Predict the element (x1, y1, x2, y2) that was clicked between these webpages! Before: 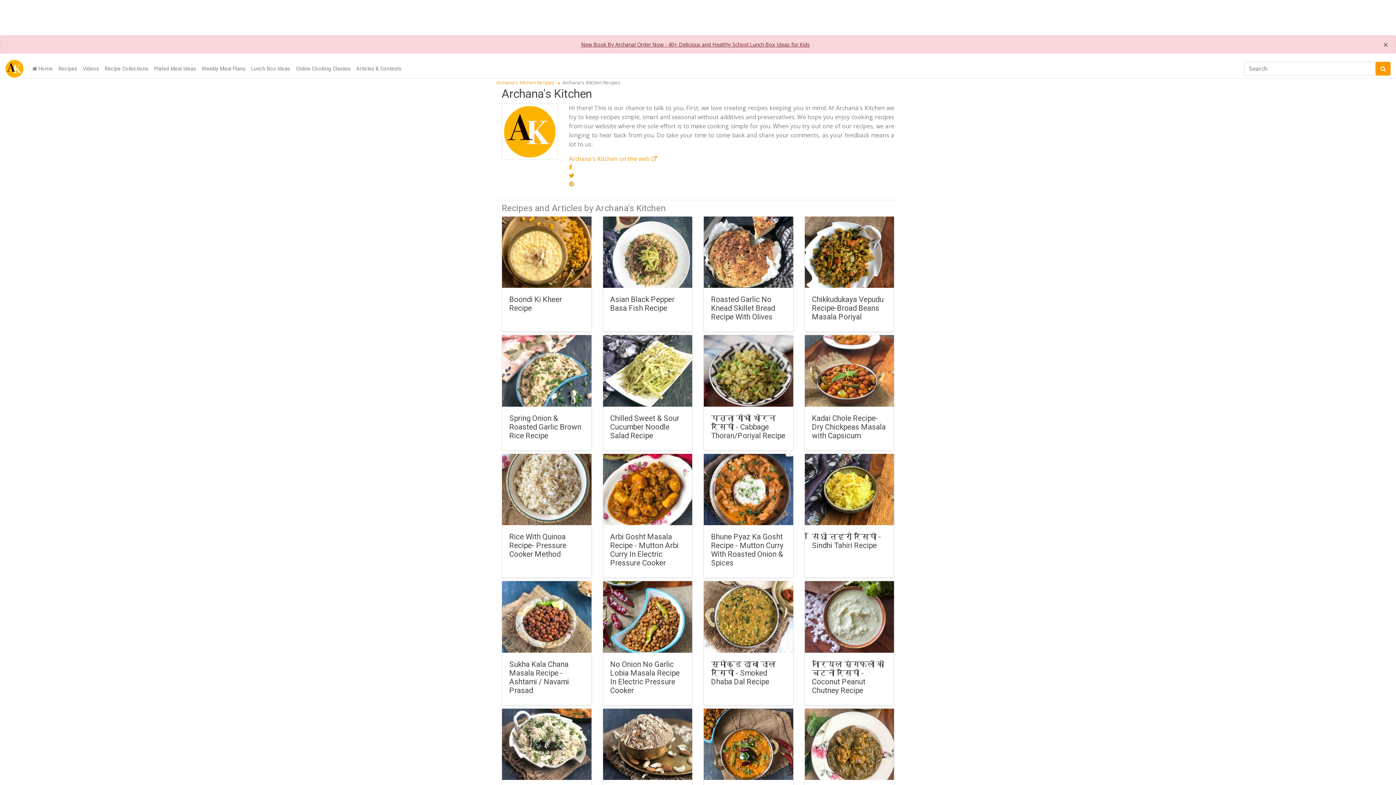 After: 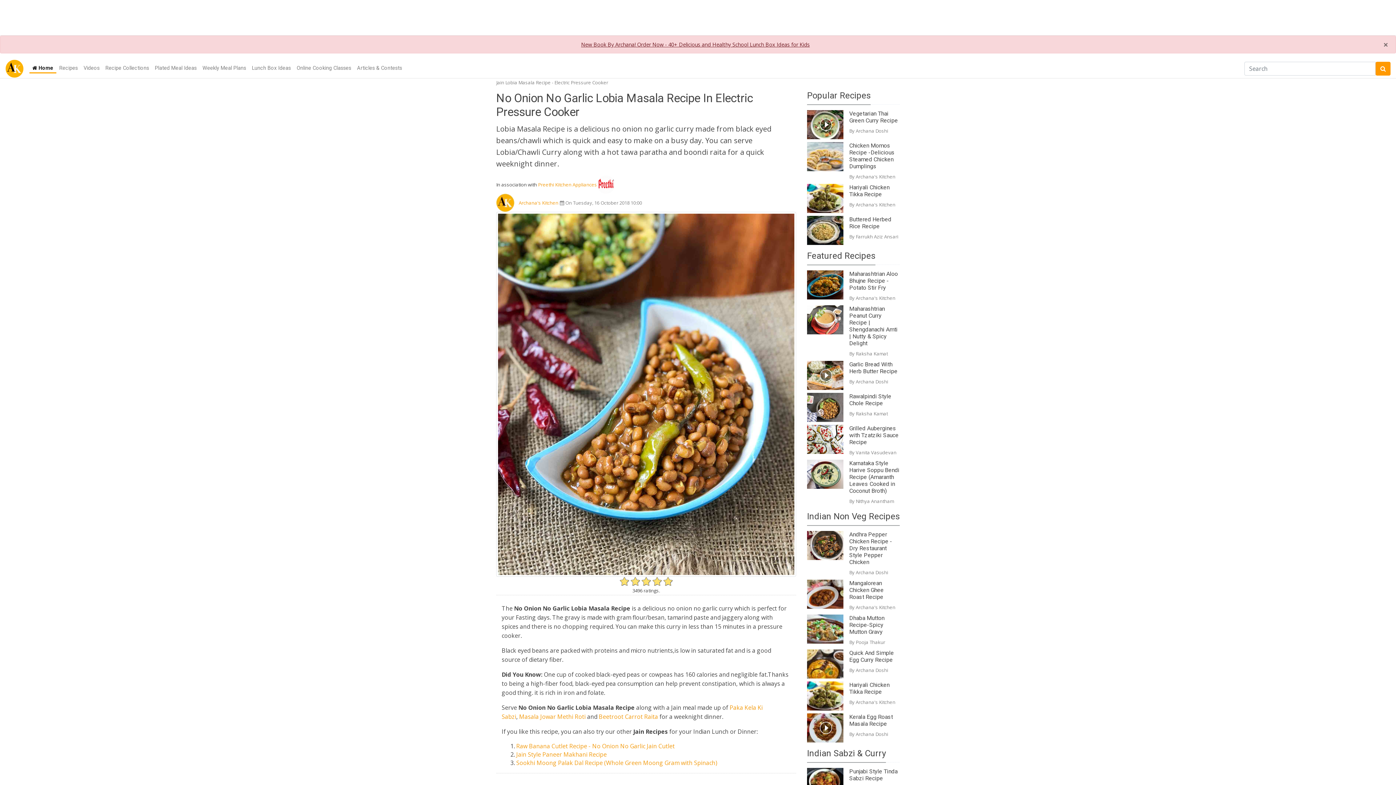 Action: bbox: (603, 581, 692, 652)